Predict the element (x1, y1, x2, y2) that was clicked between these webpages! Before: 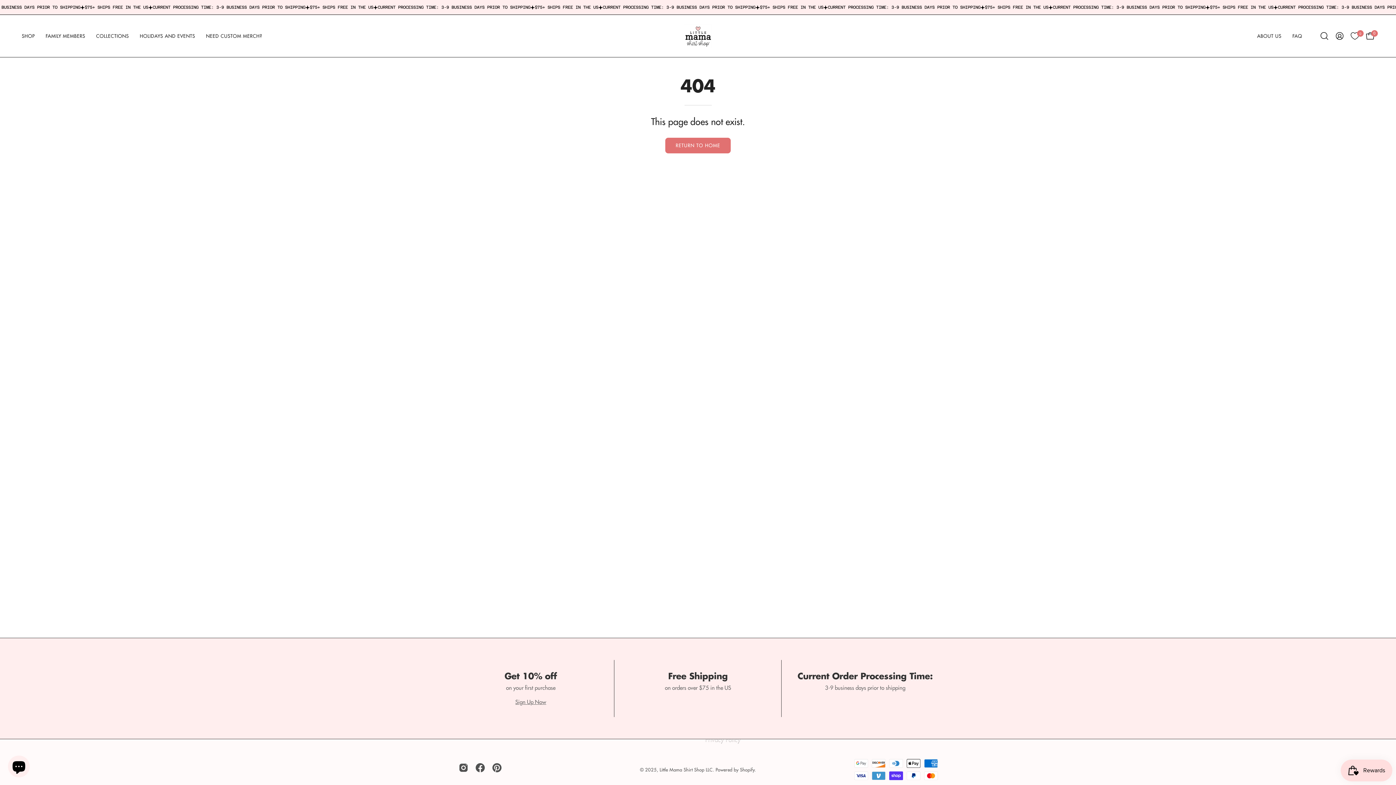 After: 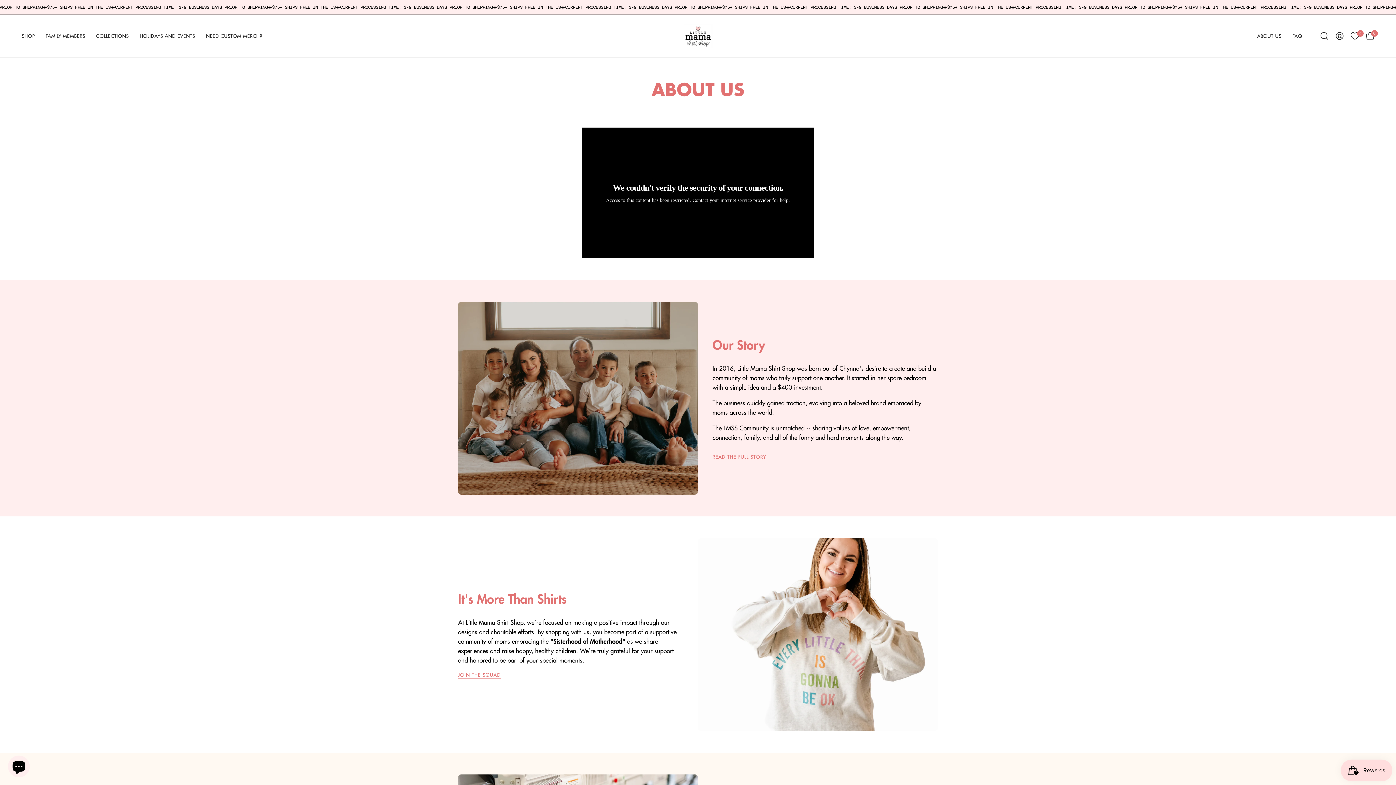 Action: label: ABOUT US bbox: (1251, 15, 1287, 57)